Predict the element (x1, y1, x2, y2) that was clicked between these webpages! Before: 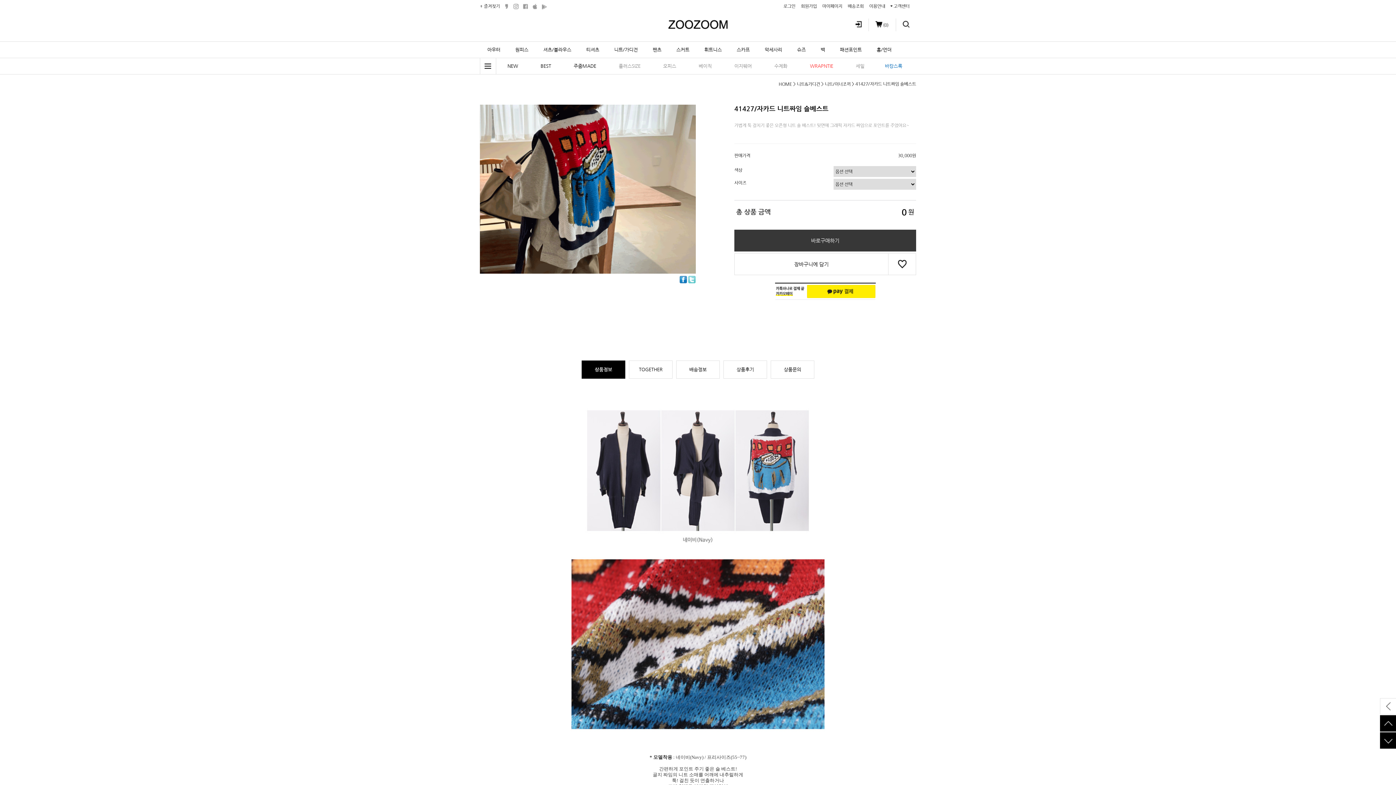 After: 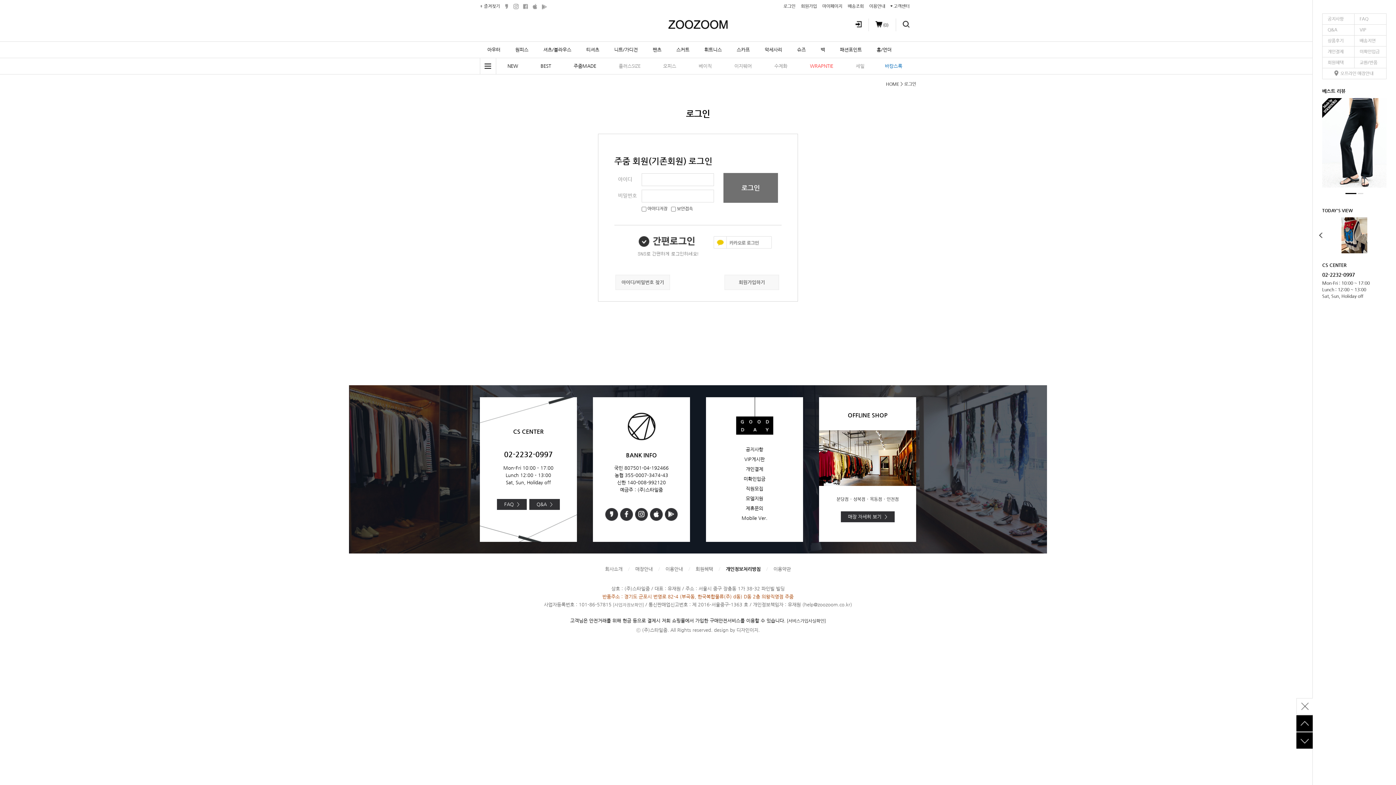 Action: bbox: (783, 0, 795, 12) label: 로그인